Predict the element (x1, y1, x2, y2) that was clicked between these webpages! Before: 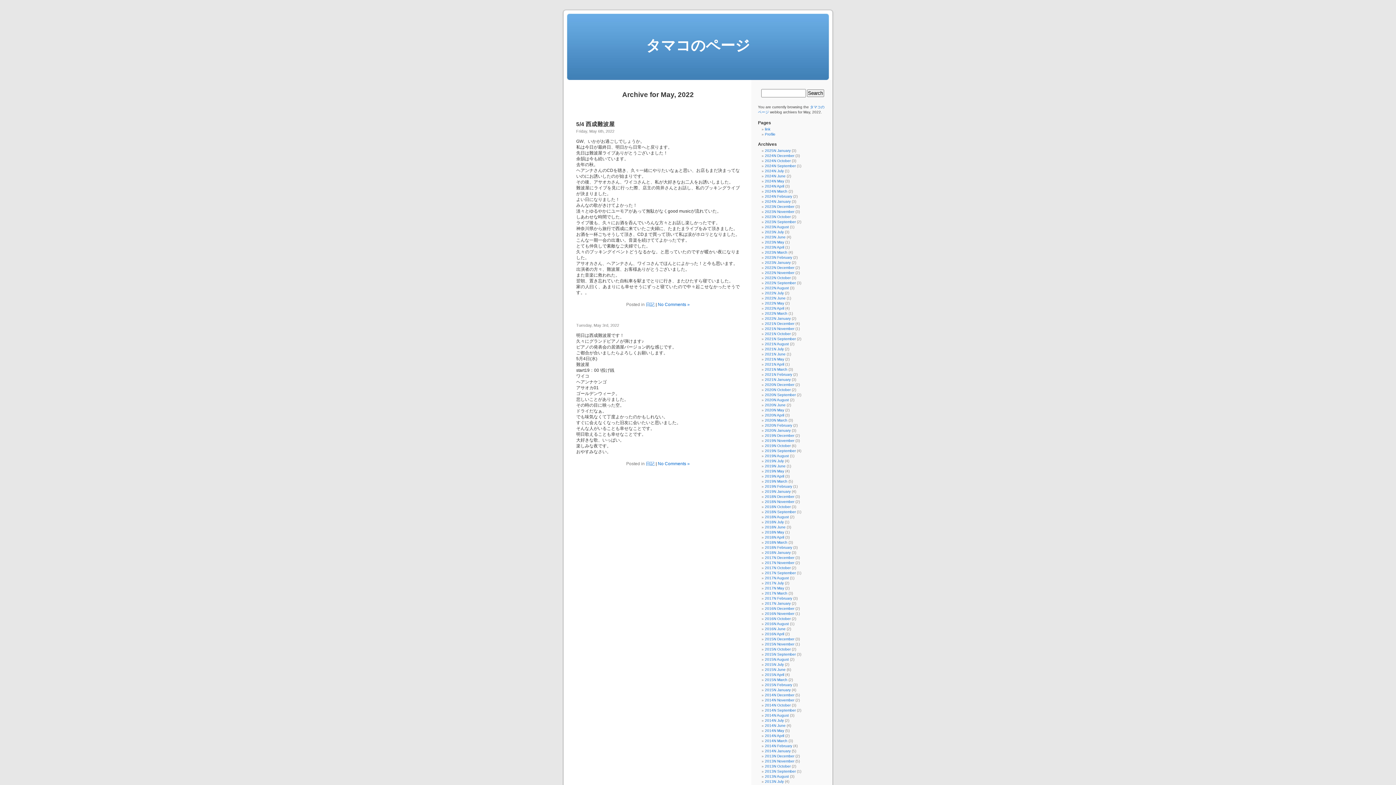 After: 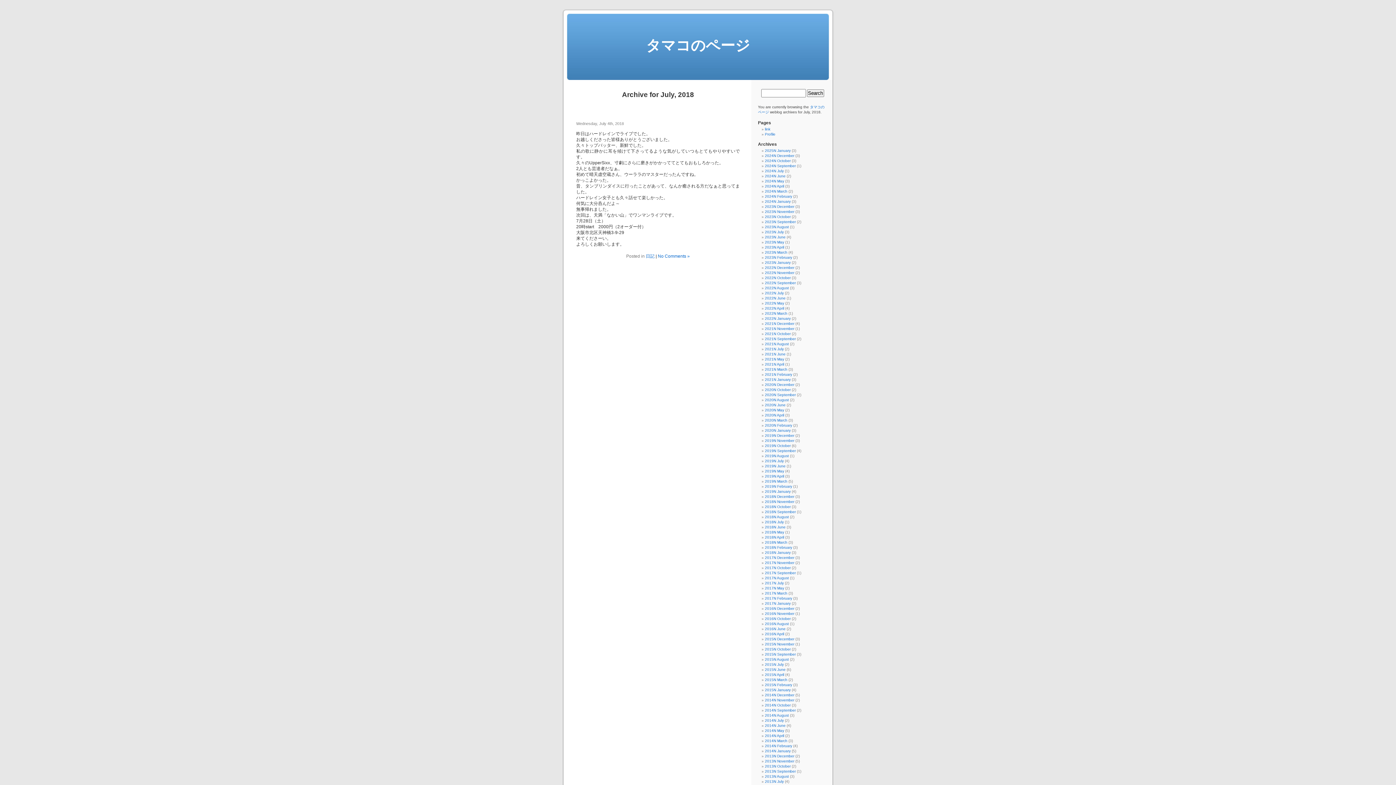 Action: label: 2018N July bbox: (765, 520, 784, 524)